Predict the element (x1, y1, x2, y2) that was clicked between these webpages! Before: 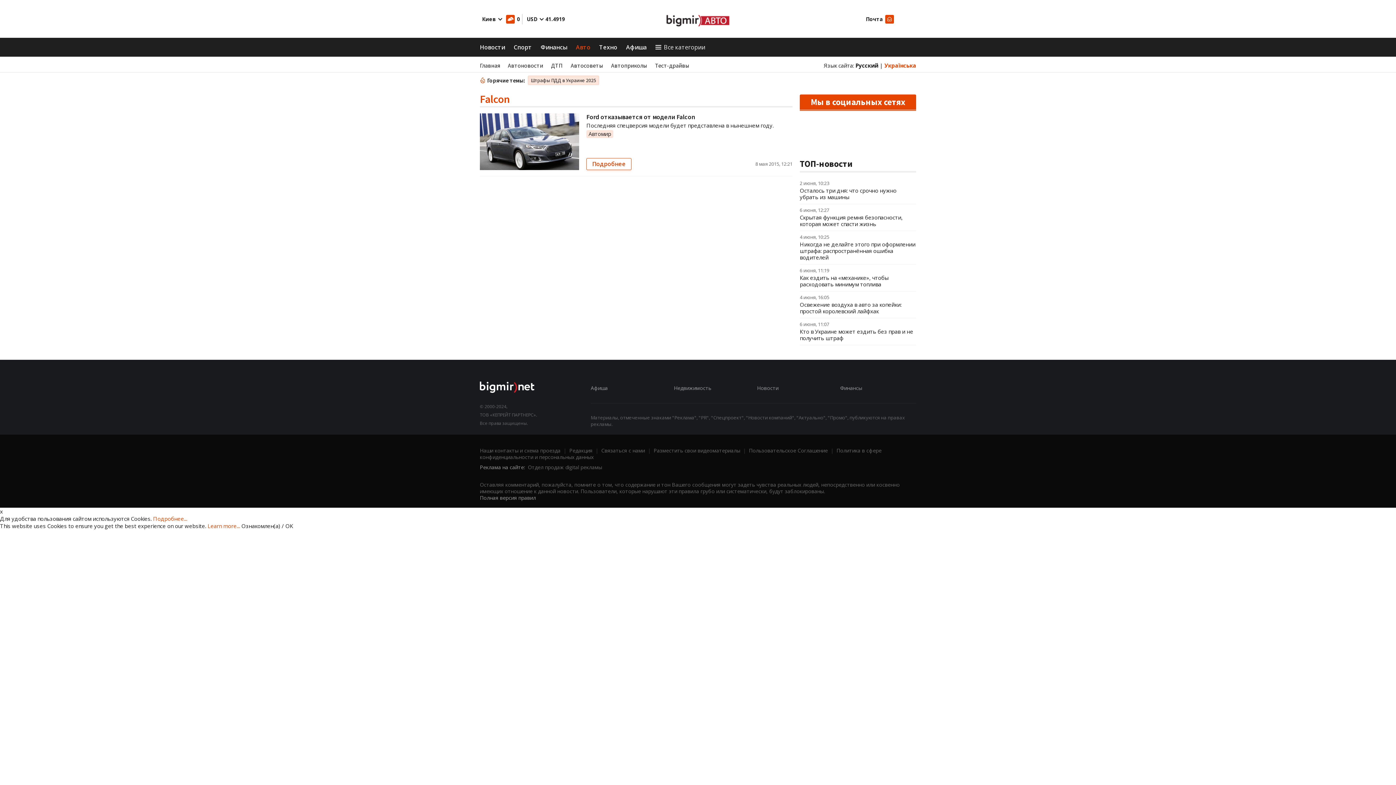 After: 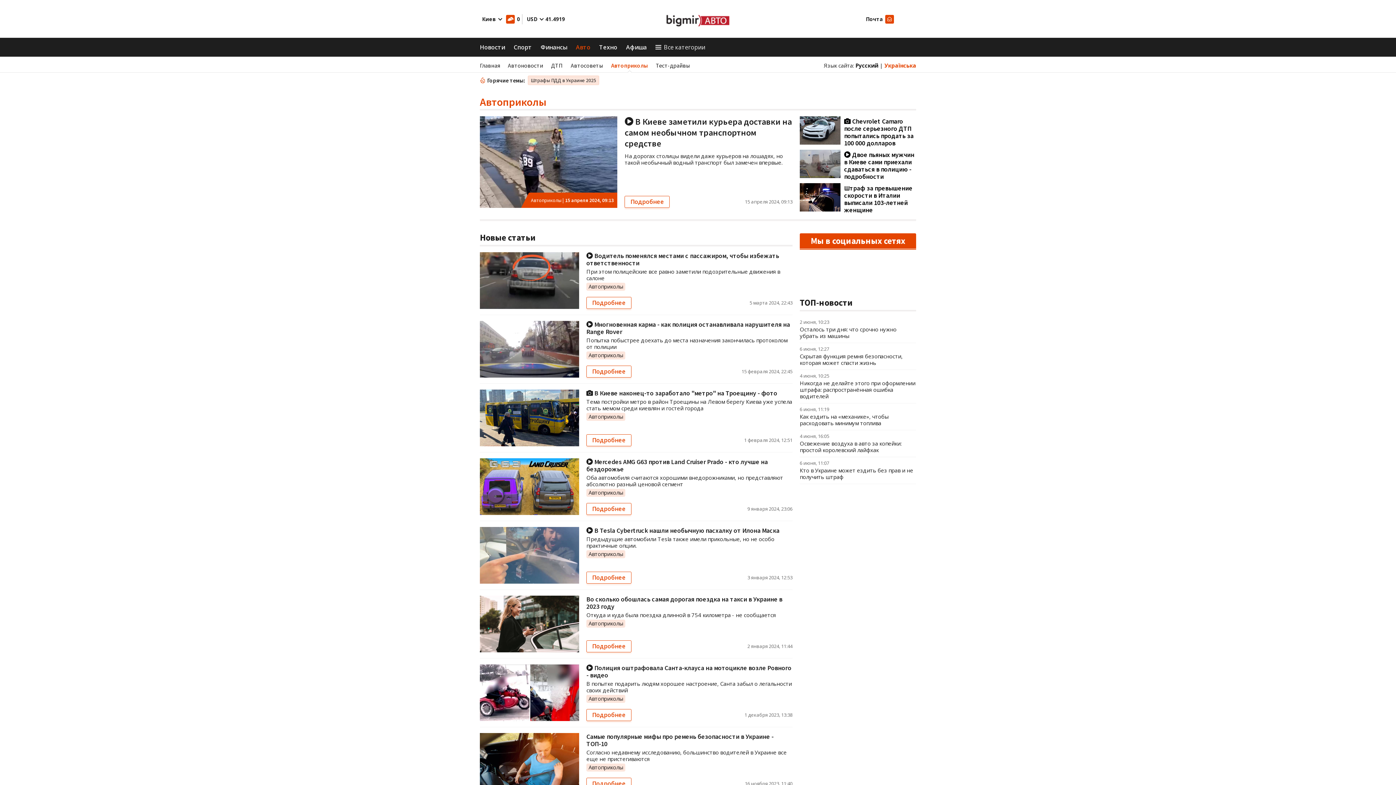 Action: bbox: (611, 61, 647, 69) label: Автоприколы